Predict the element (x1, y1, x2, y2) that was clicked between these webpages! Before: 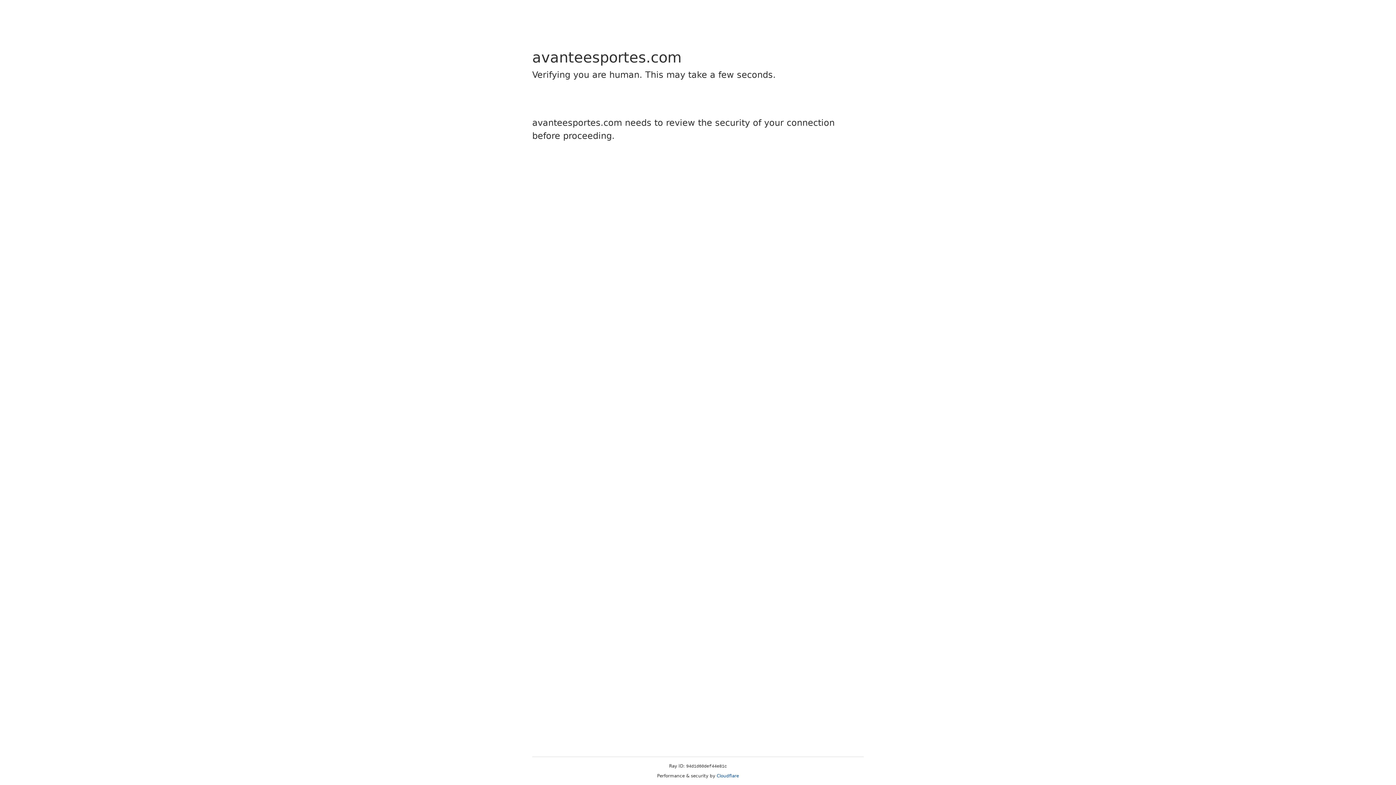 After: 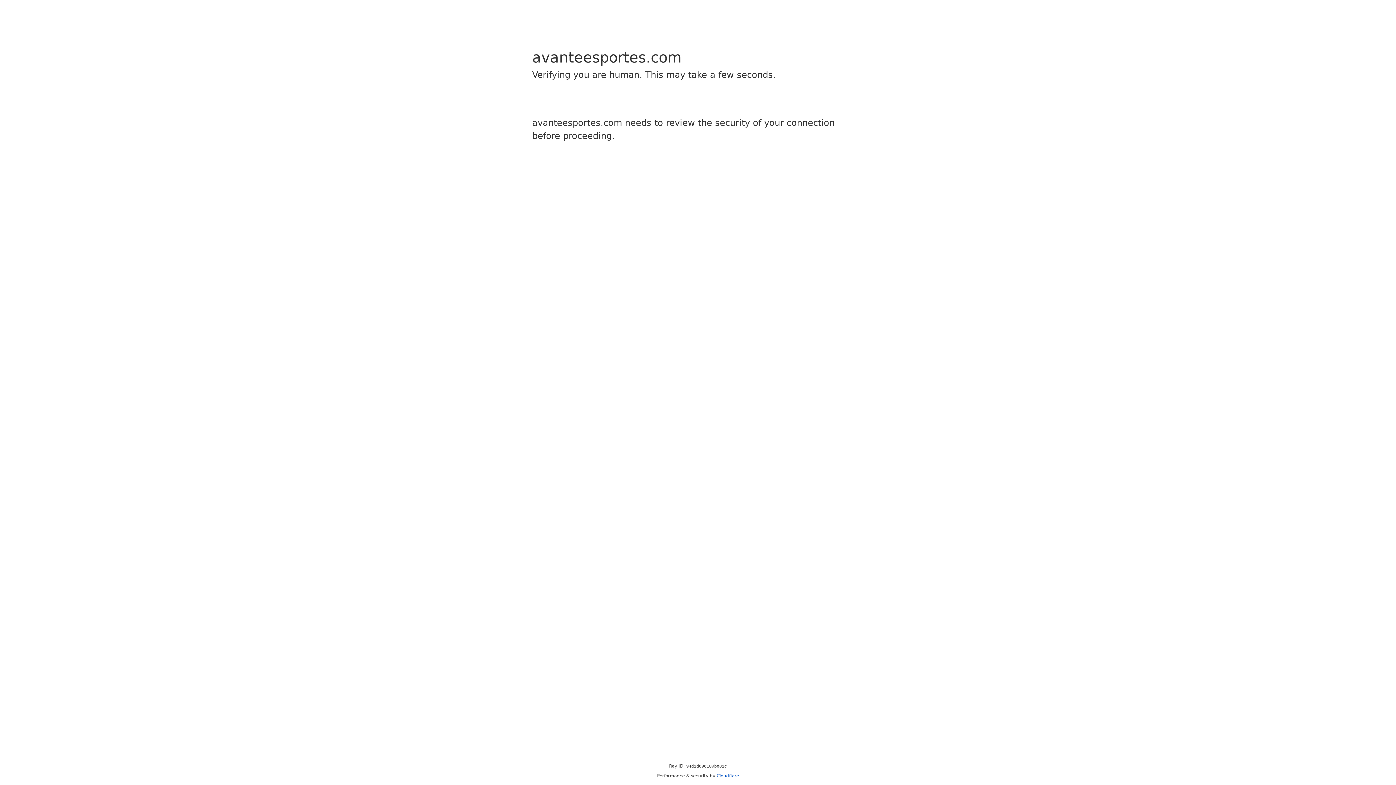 Action: bbox: (716, 773, 739, 778) label: Cloudflare